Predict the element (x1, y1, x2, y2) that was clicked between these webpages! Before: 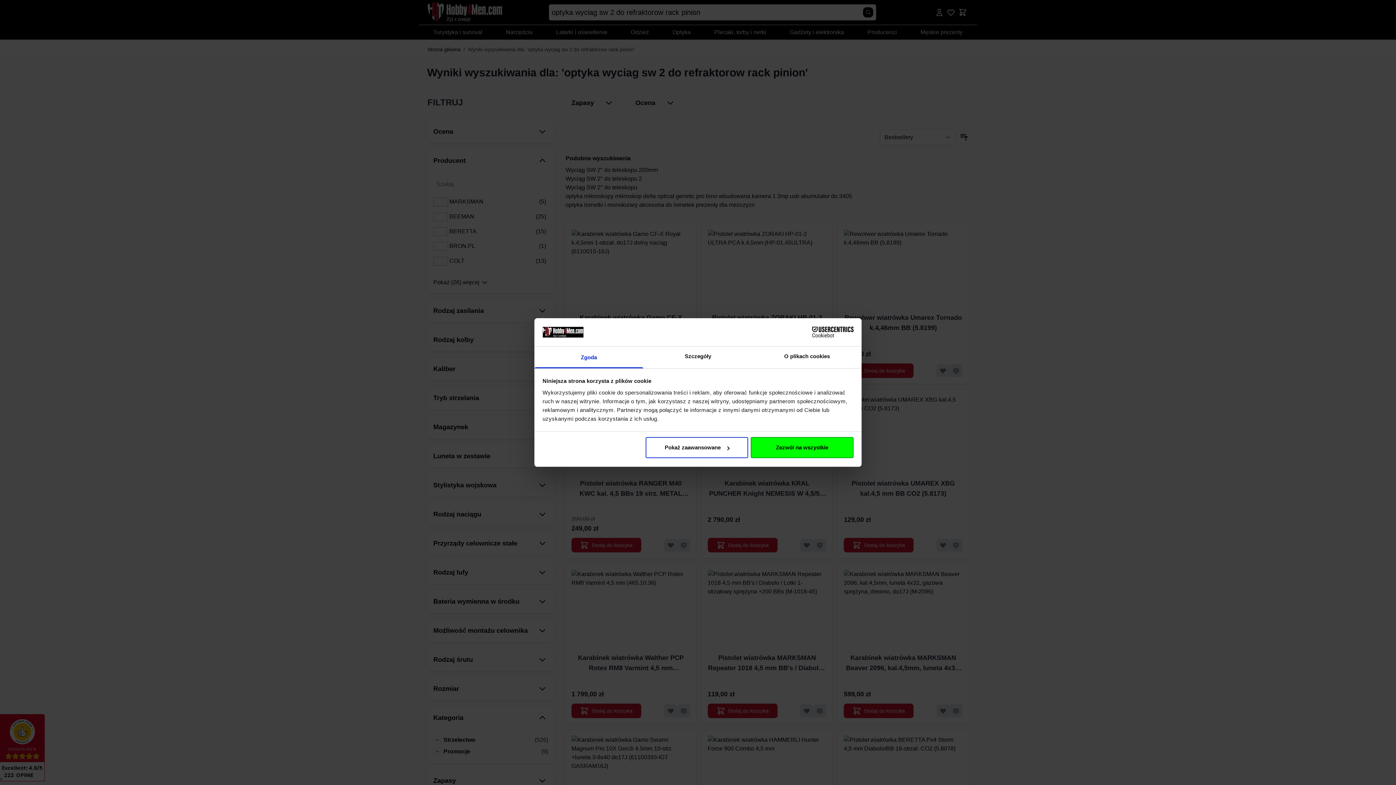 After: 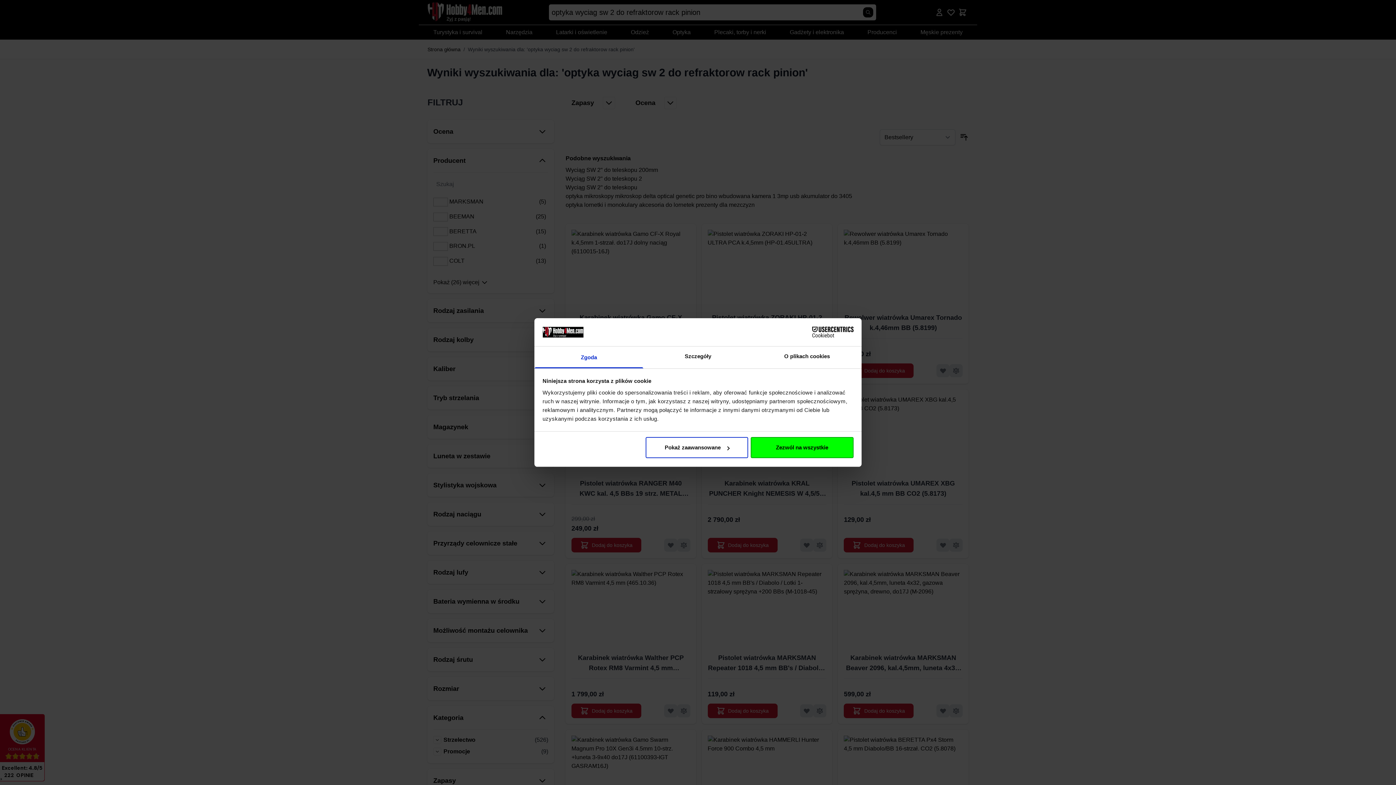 Action: bbox: (790, 326, 853, 337) label: Cookiebot - opens in a new window